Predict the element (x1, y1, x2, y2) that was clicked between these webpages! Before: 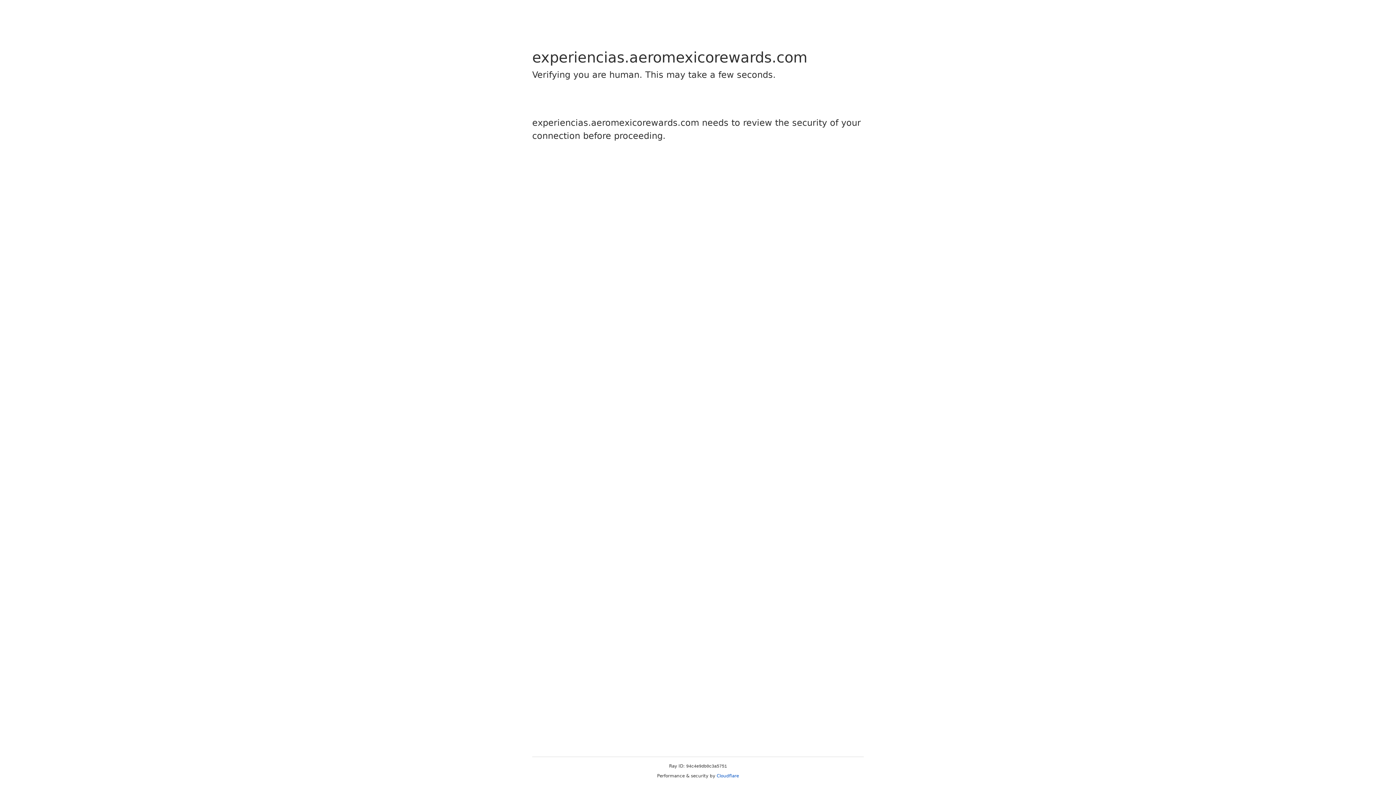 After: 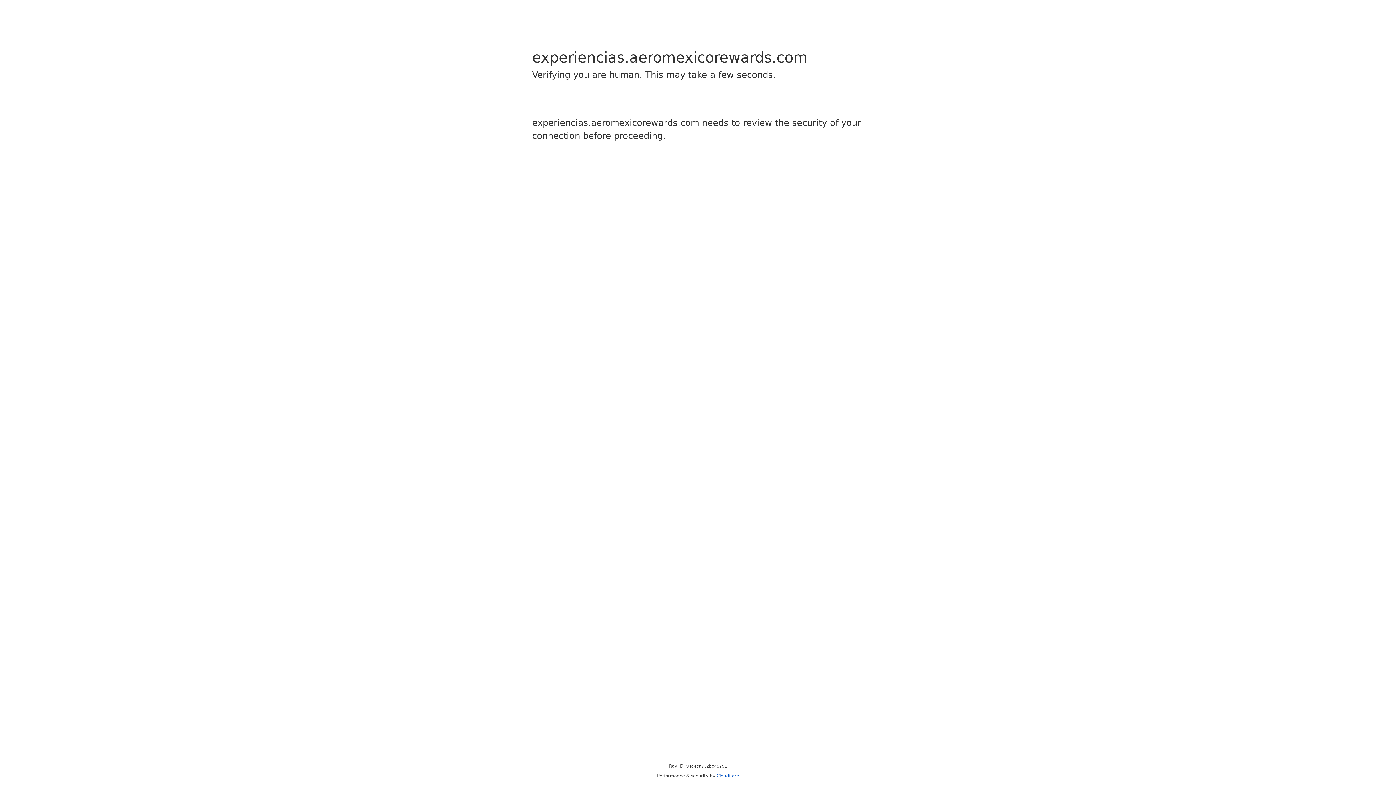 Action: label: Cloudflare bbox: (716, 773, 739, 778)